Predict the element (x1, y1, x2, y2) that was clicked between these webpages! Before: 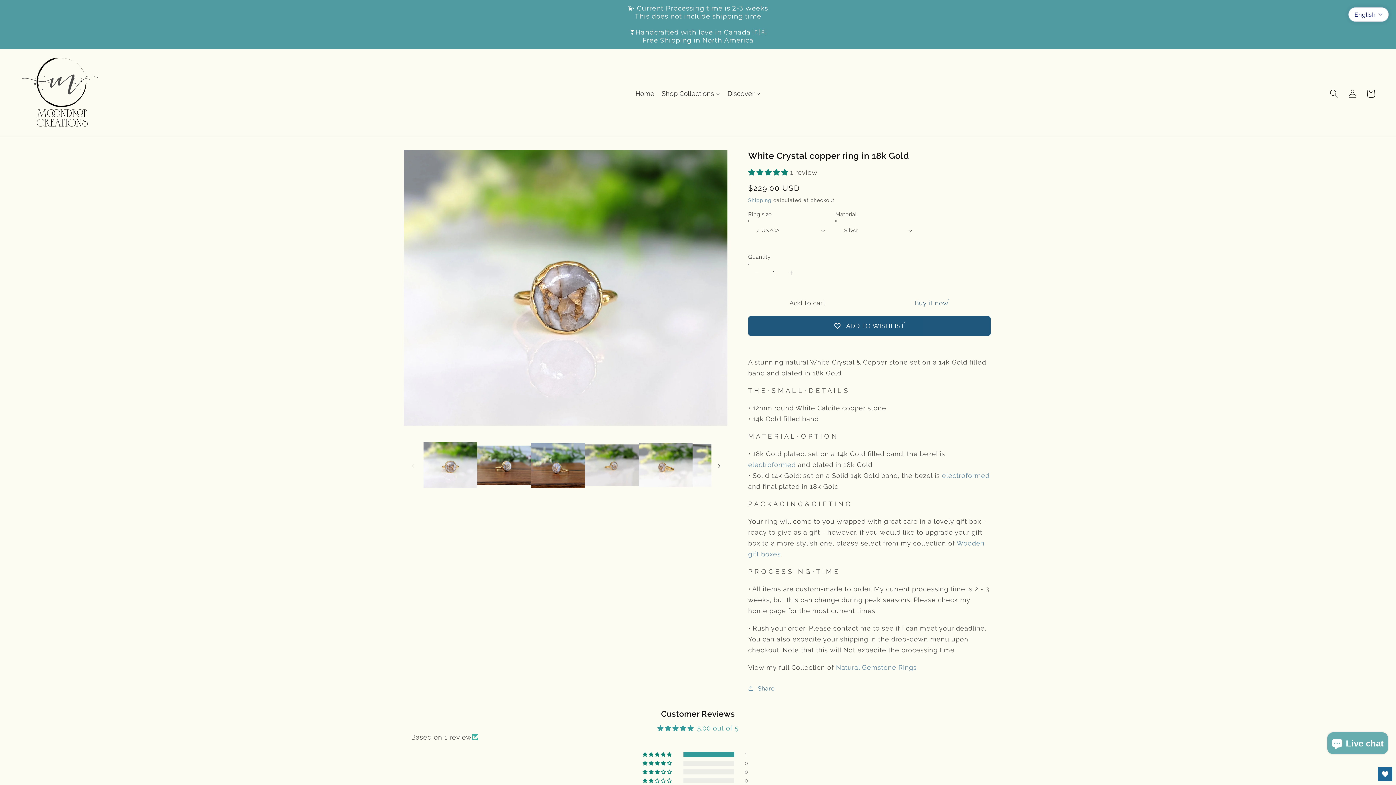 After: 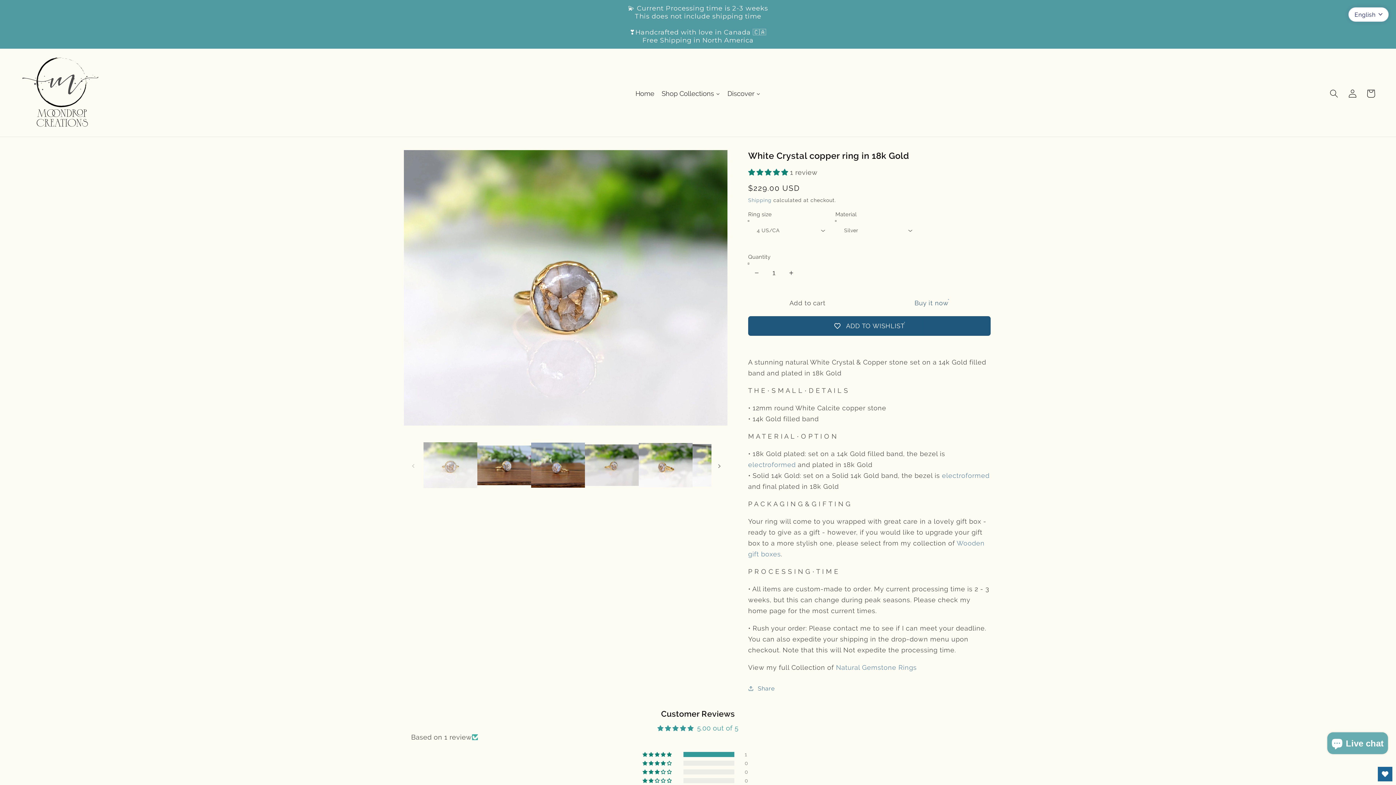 Action: bbox: (423, 439, 477, 492) label: Load image 1 in gallery view